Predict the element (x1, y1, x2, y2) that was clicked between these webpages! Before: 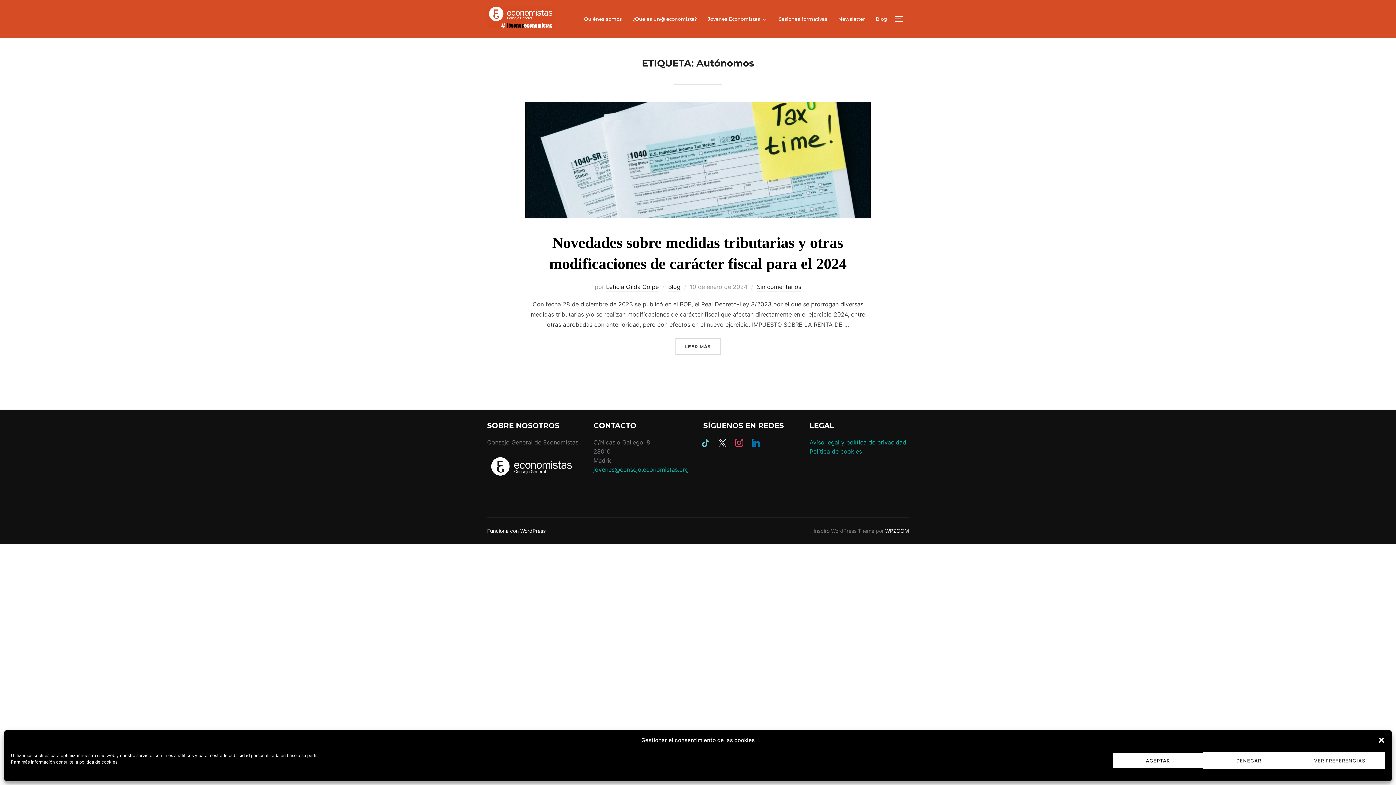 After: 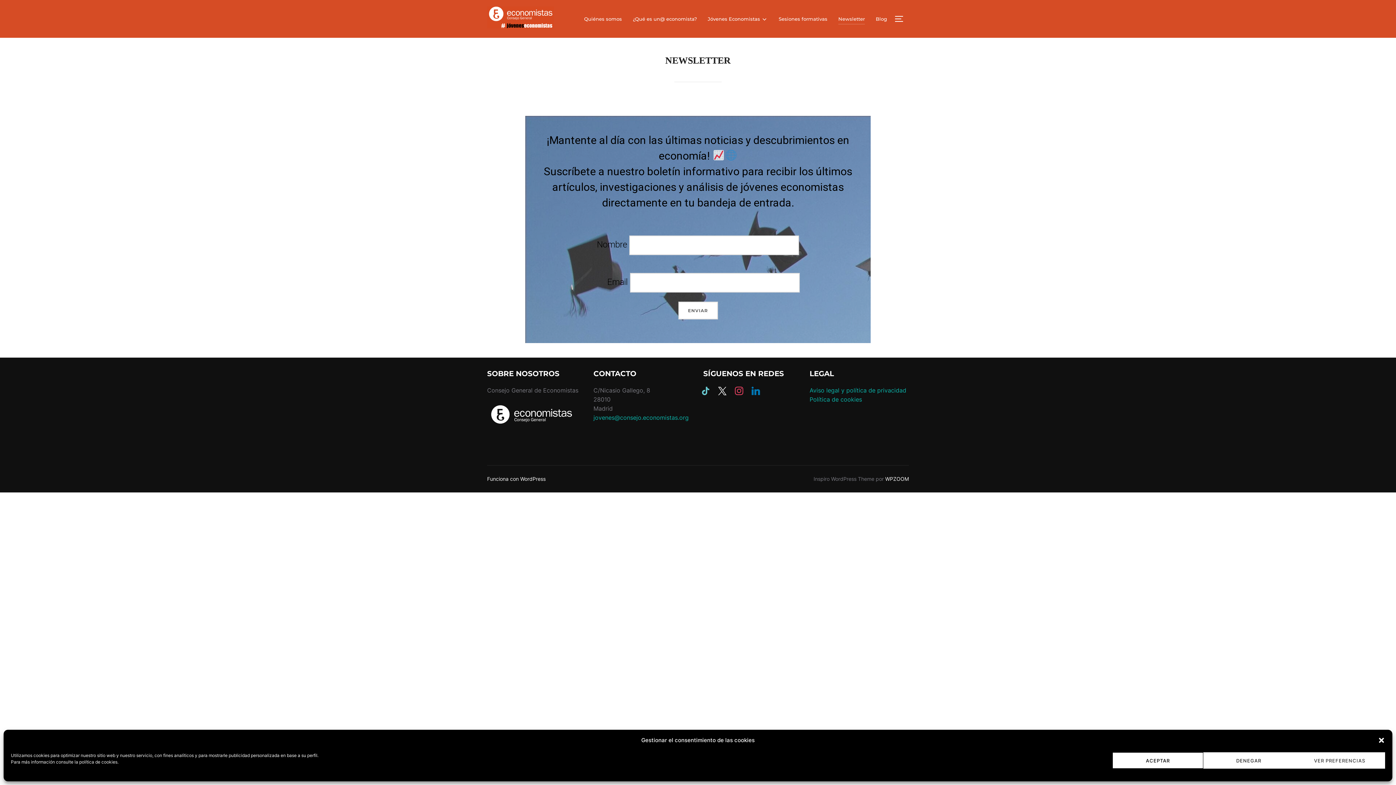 Action: bbox: (838, 13, 865, 24) label: Newsletter